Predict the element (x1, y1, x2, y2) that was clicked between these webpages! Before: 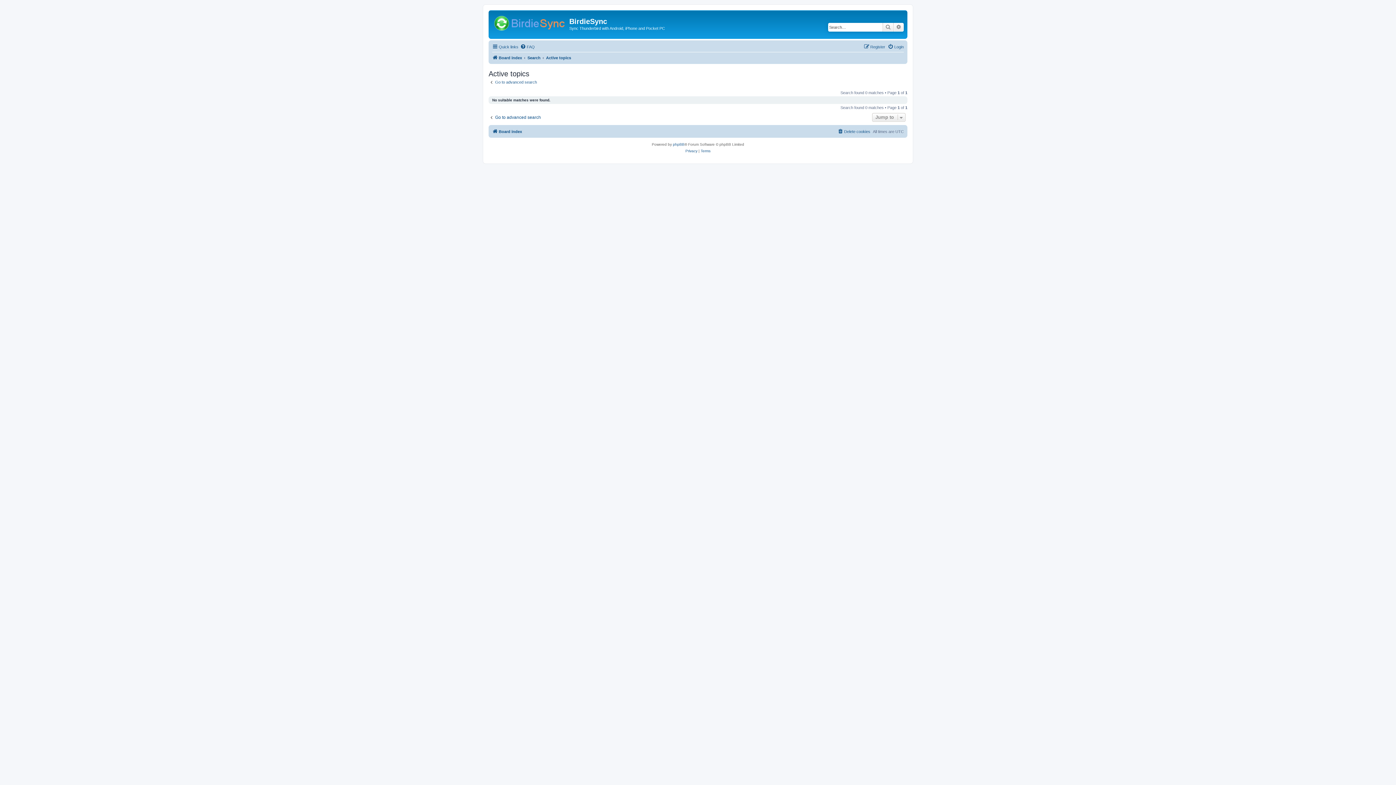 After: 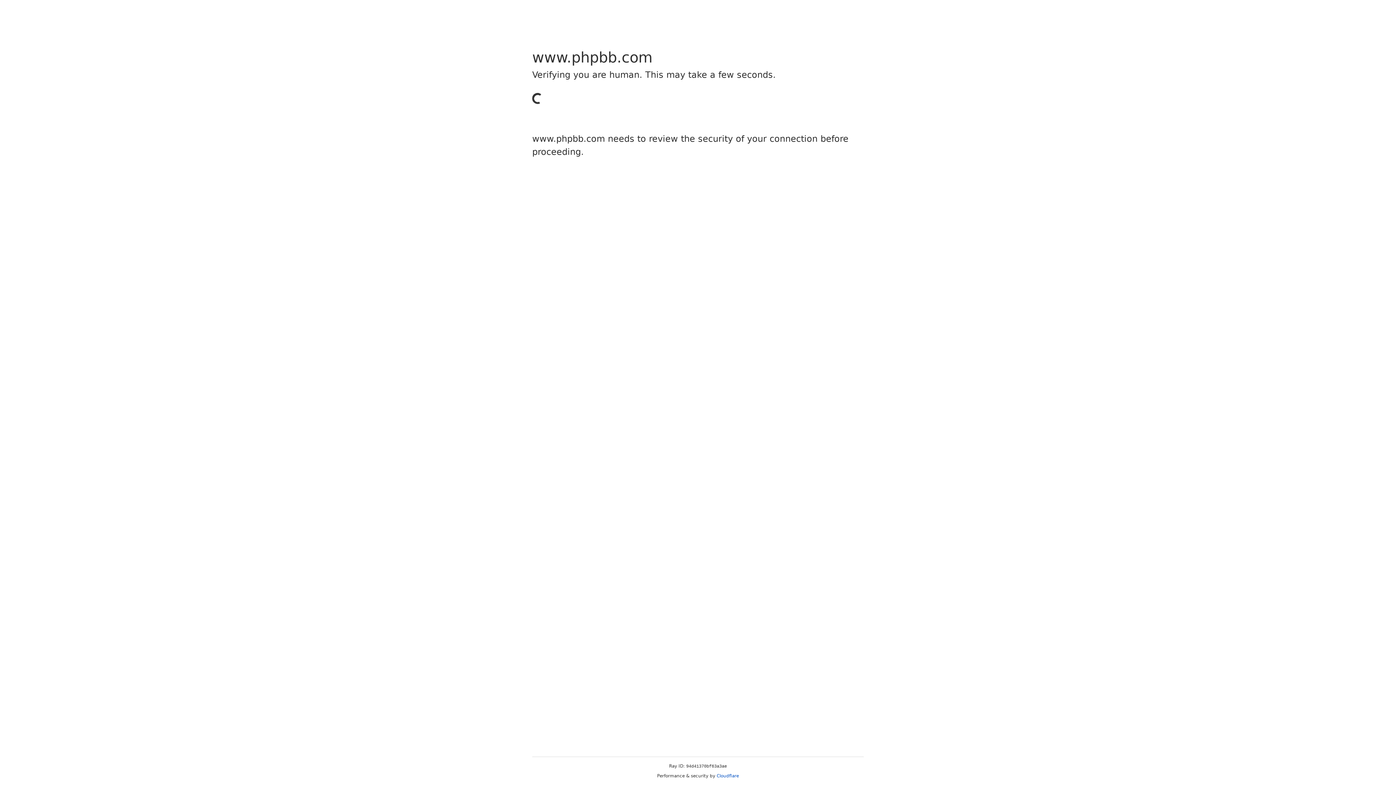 Action: bbox: (673, 141, 684, 148) label: phpBB